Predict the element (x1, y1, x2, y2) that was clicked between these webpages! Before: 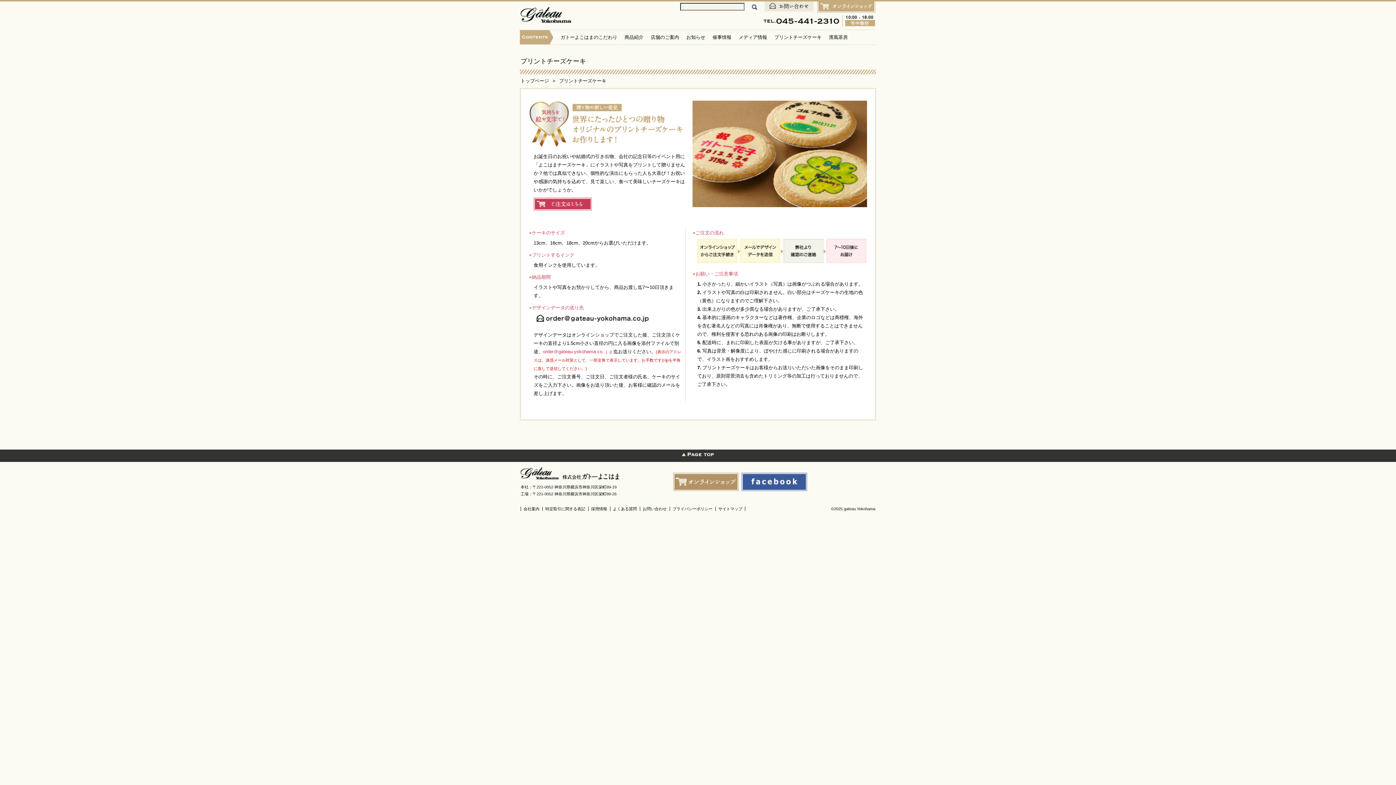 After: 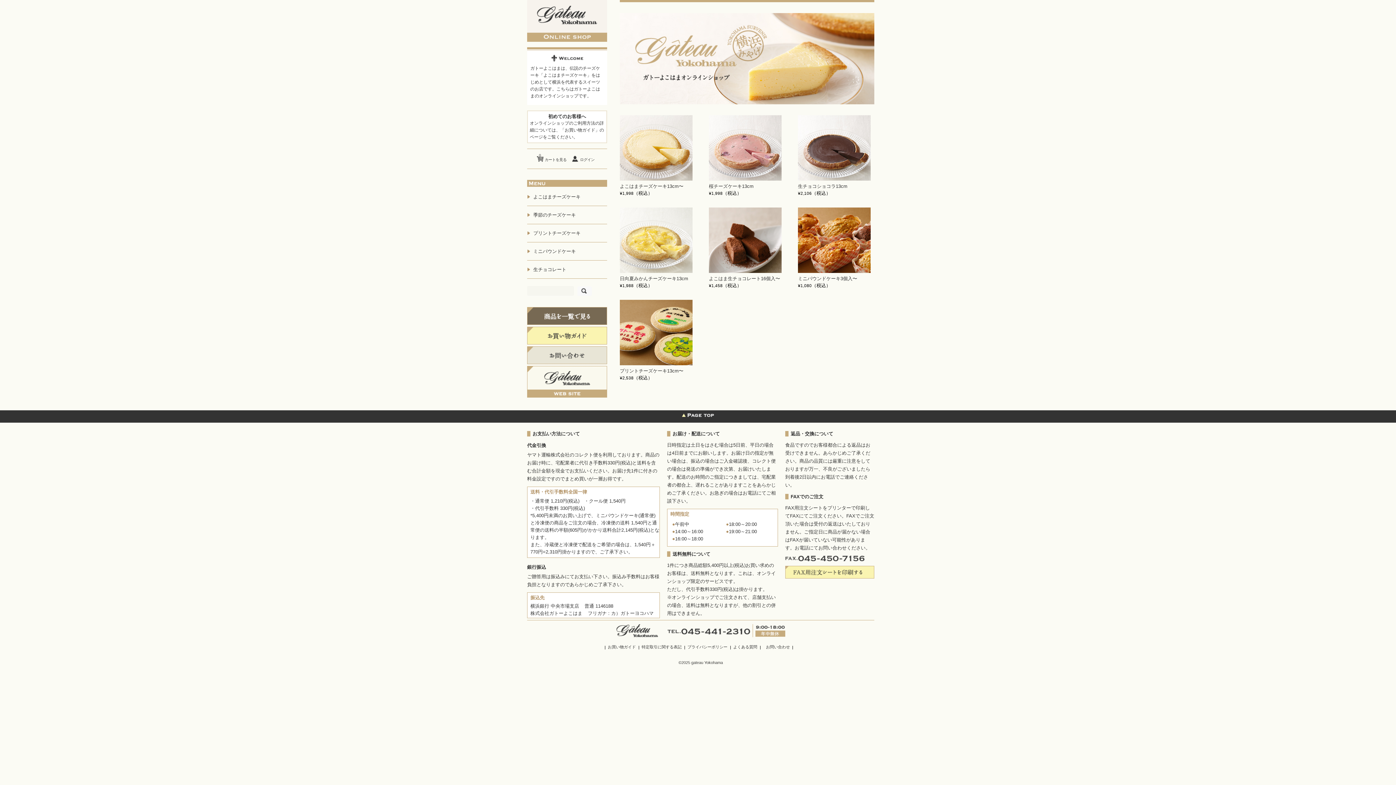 Action: label: オンラインショップ bbox: (673, 473, 738, 491)